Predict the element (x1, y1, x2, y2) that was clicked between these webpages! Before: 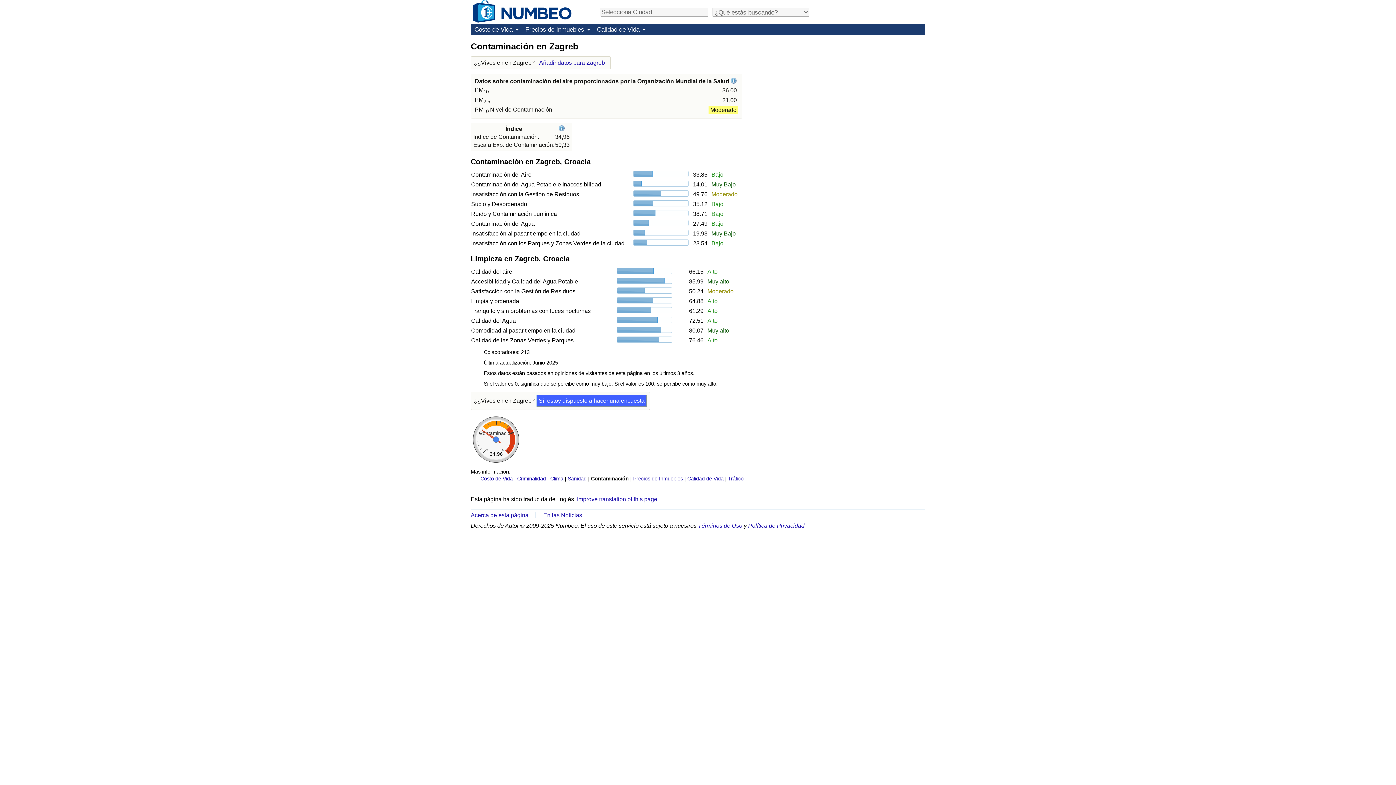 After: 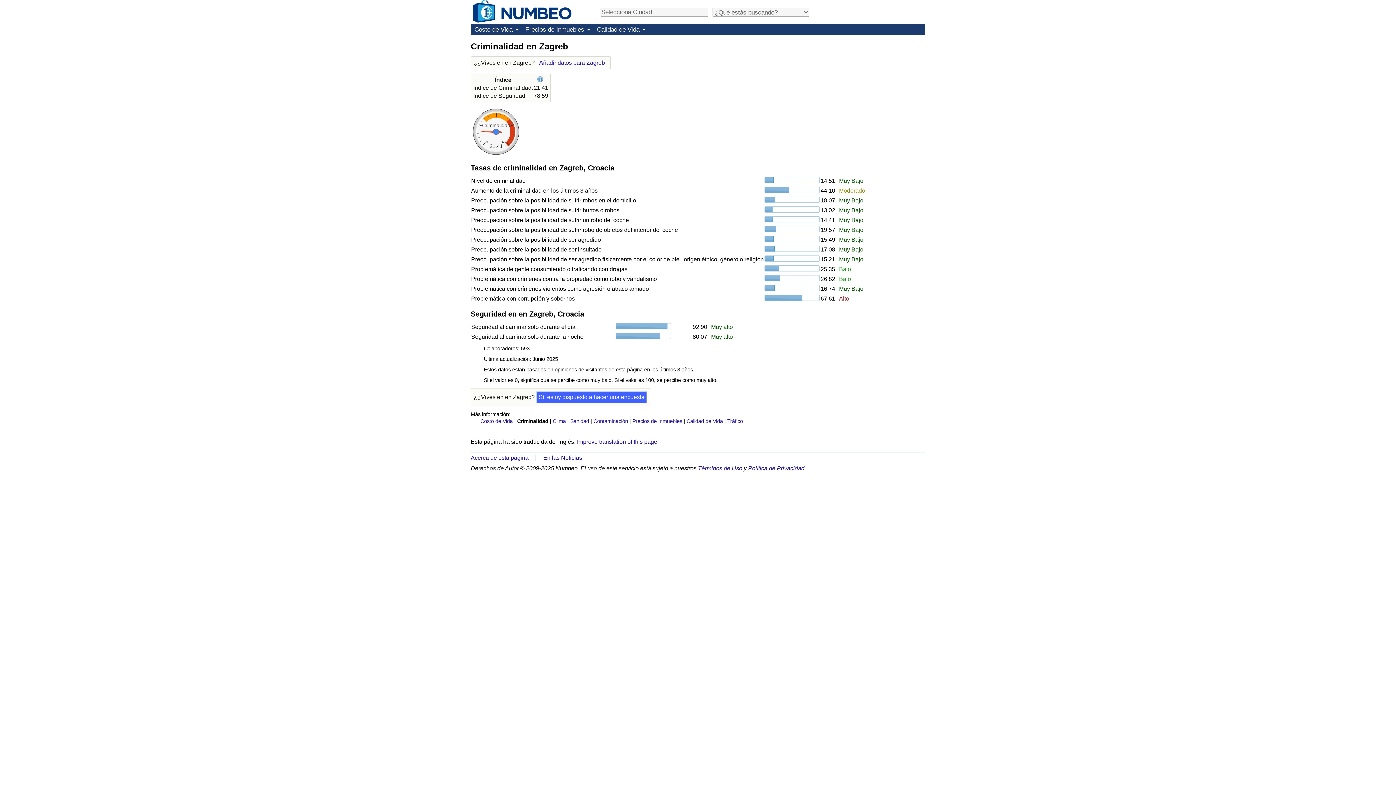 Action: bbox: (517, 476, 546, 481) label: Criminalidad